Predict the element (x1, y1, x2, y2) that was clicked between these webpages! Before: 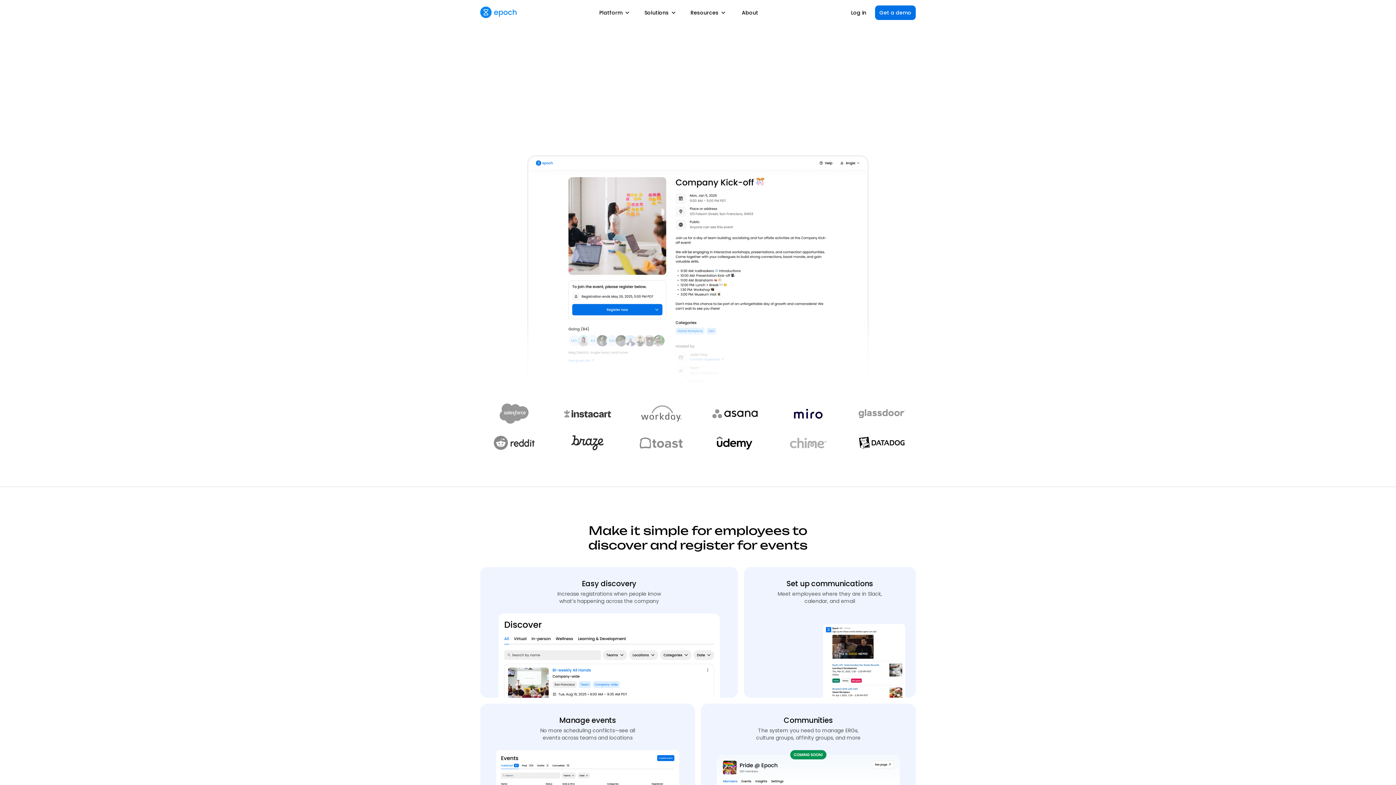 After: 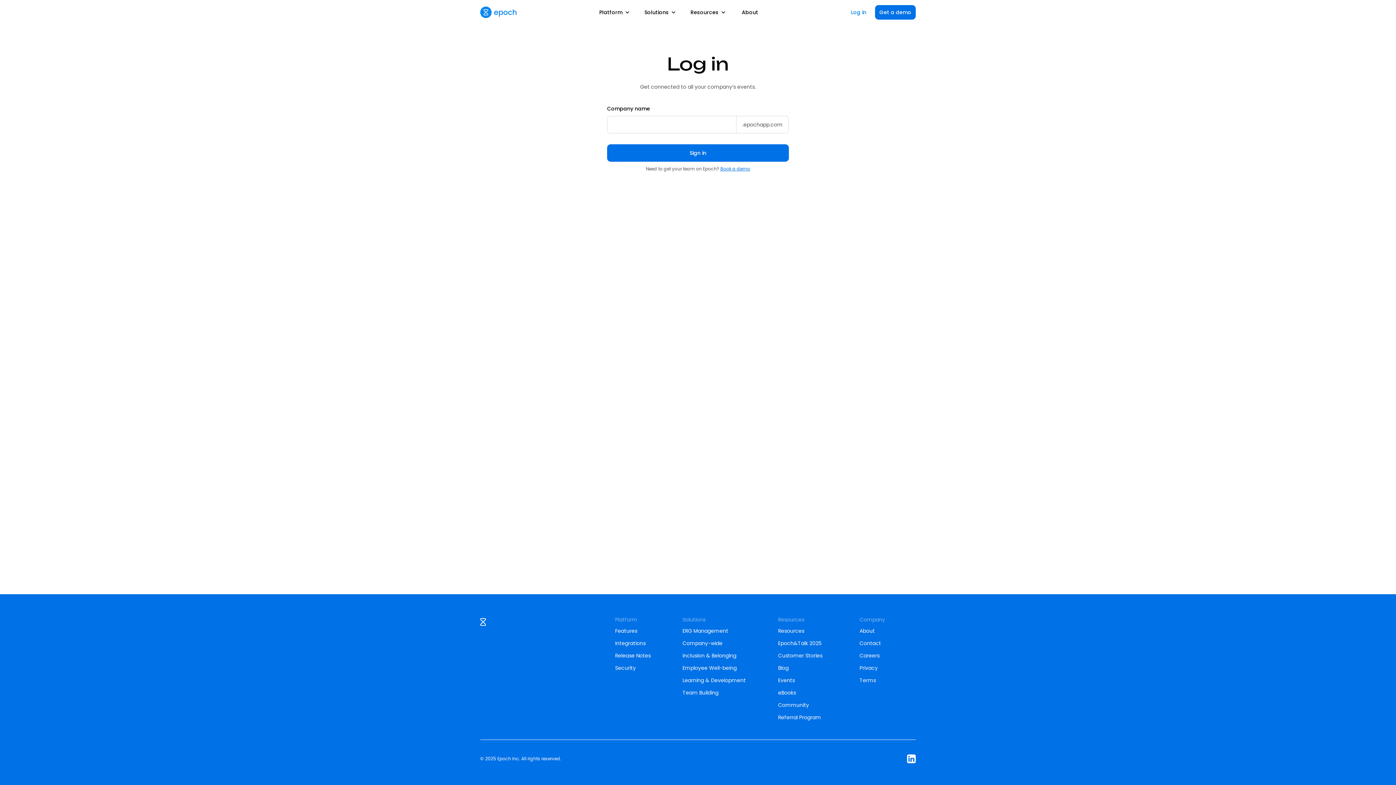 Action: bbox: (842, 2, 875, 22) label: Log in